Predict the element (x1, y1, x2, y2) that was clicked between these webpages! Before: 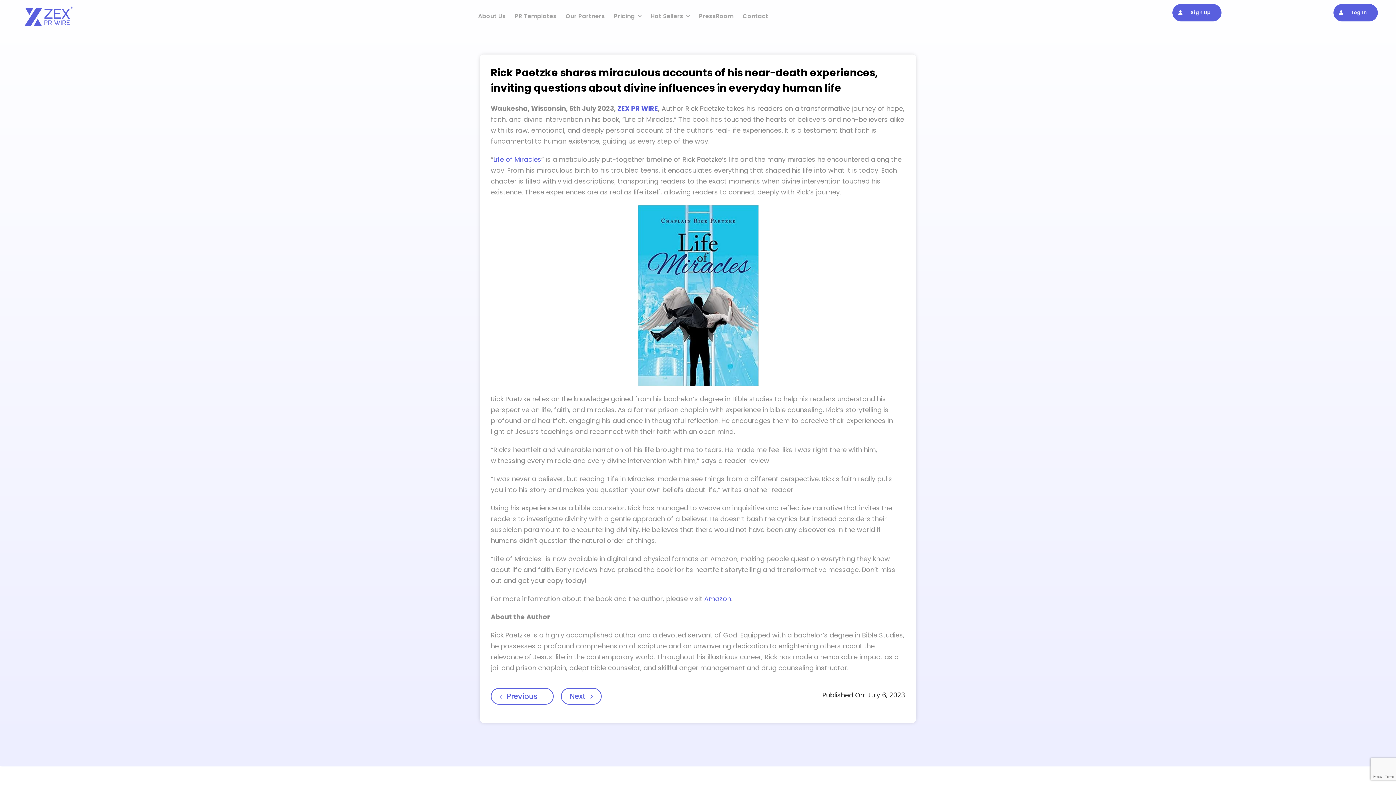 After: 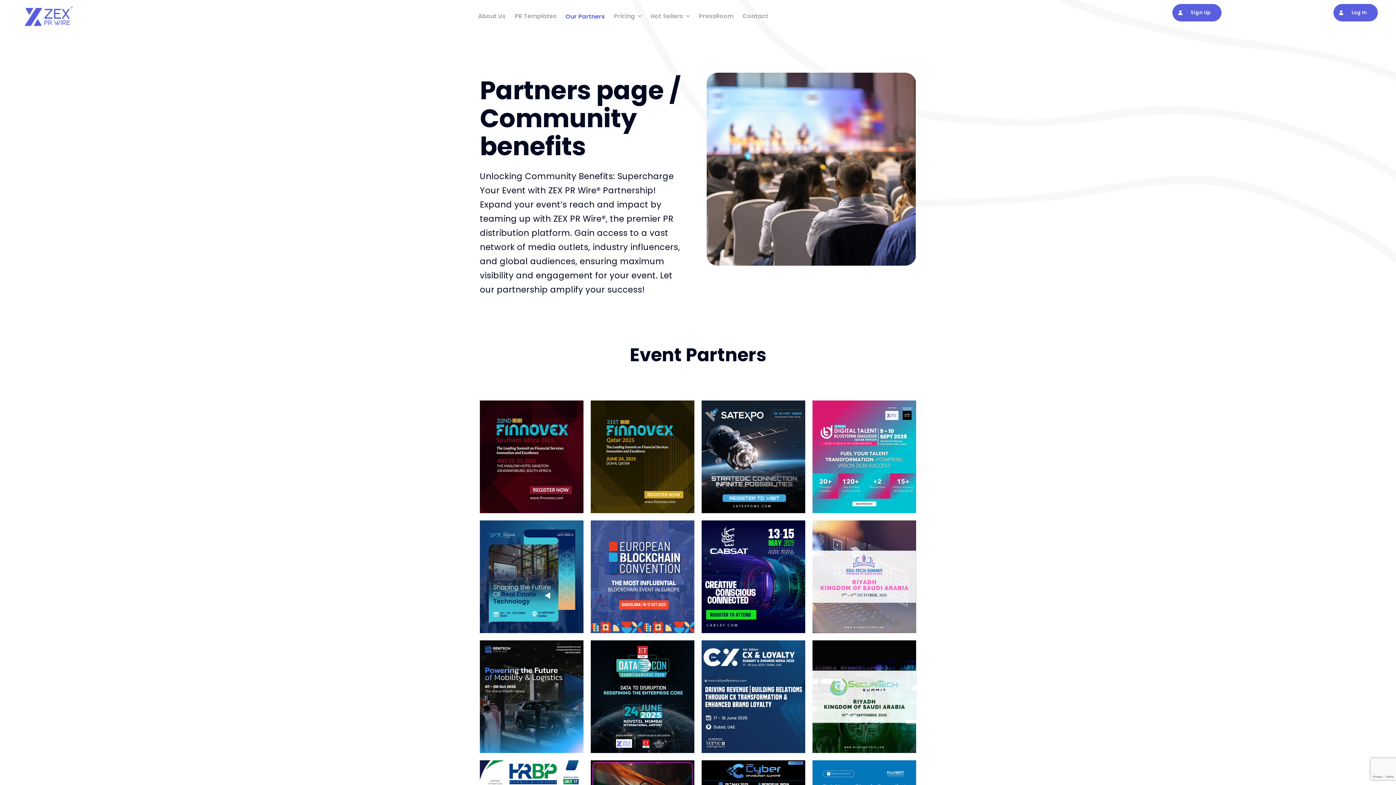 Action: bbox: (565, 8, 605, 23) label: Our Partners